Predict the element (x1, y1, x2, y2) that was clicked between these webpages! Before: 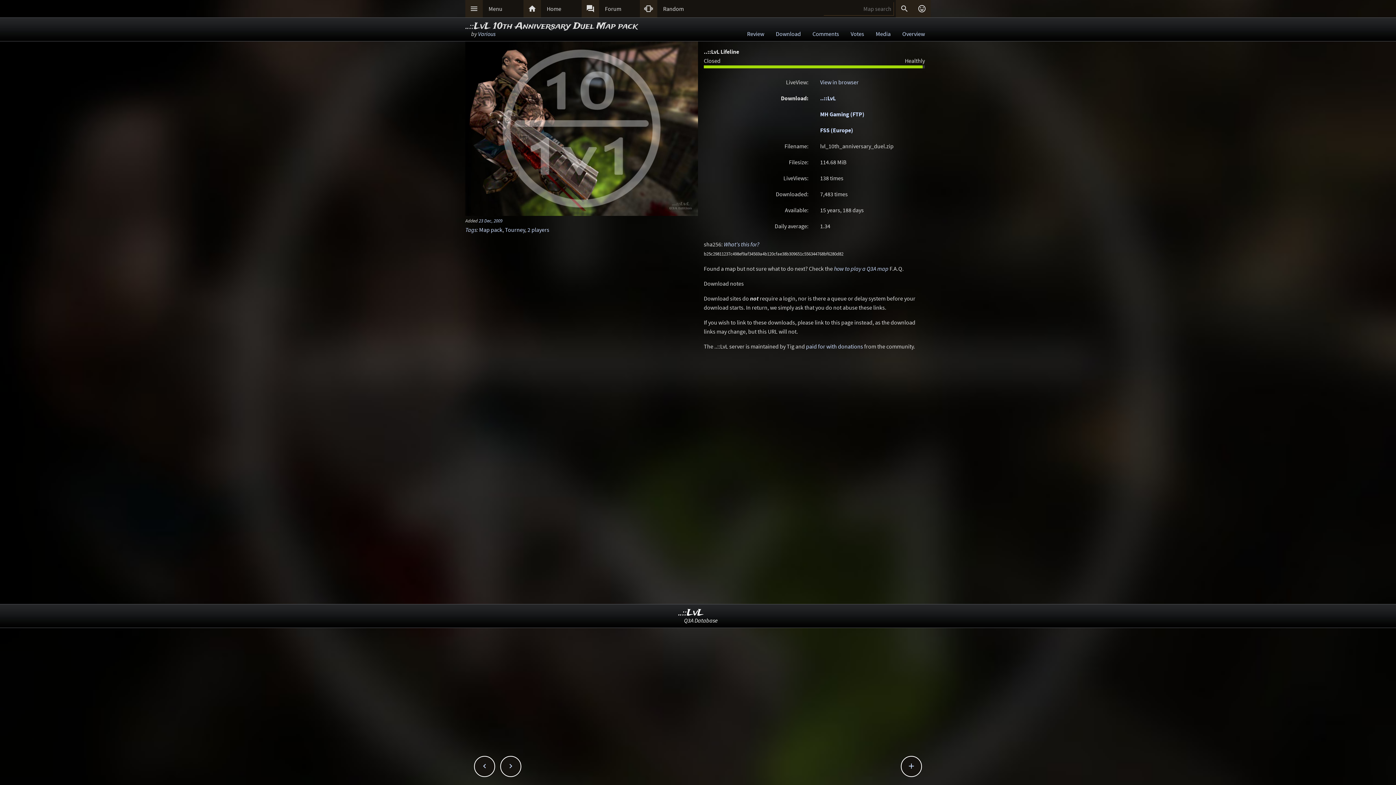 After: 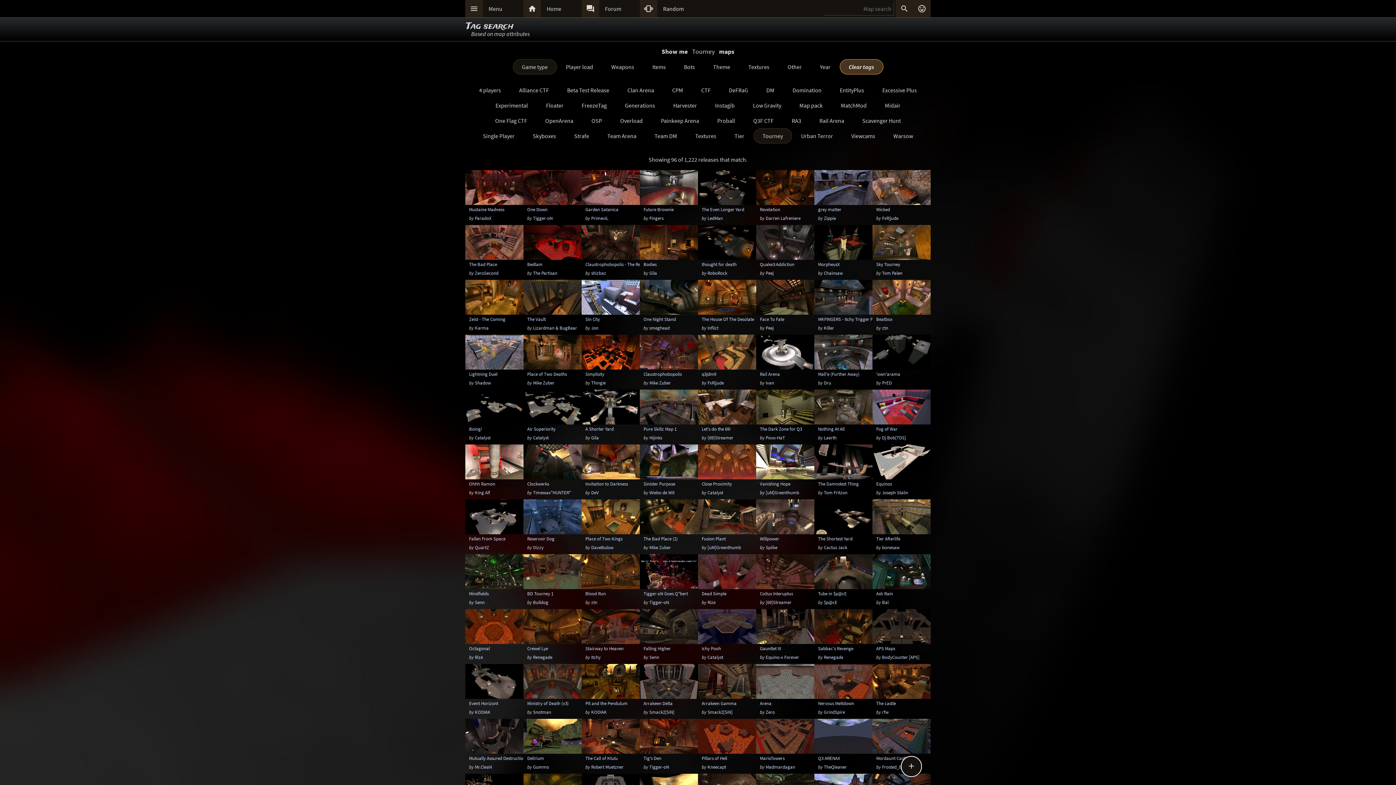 Action: label: Tourney bbox: (505, 226, 525, 233)